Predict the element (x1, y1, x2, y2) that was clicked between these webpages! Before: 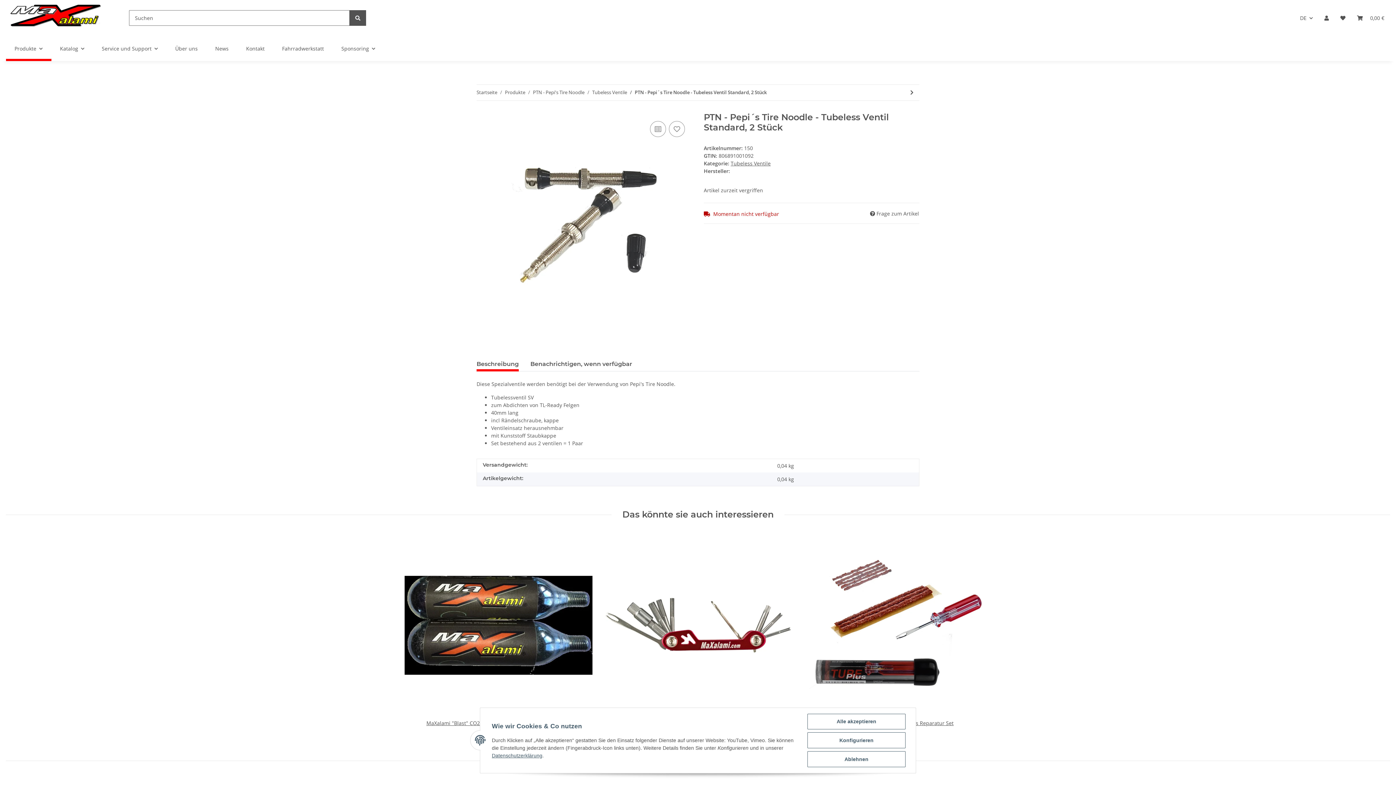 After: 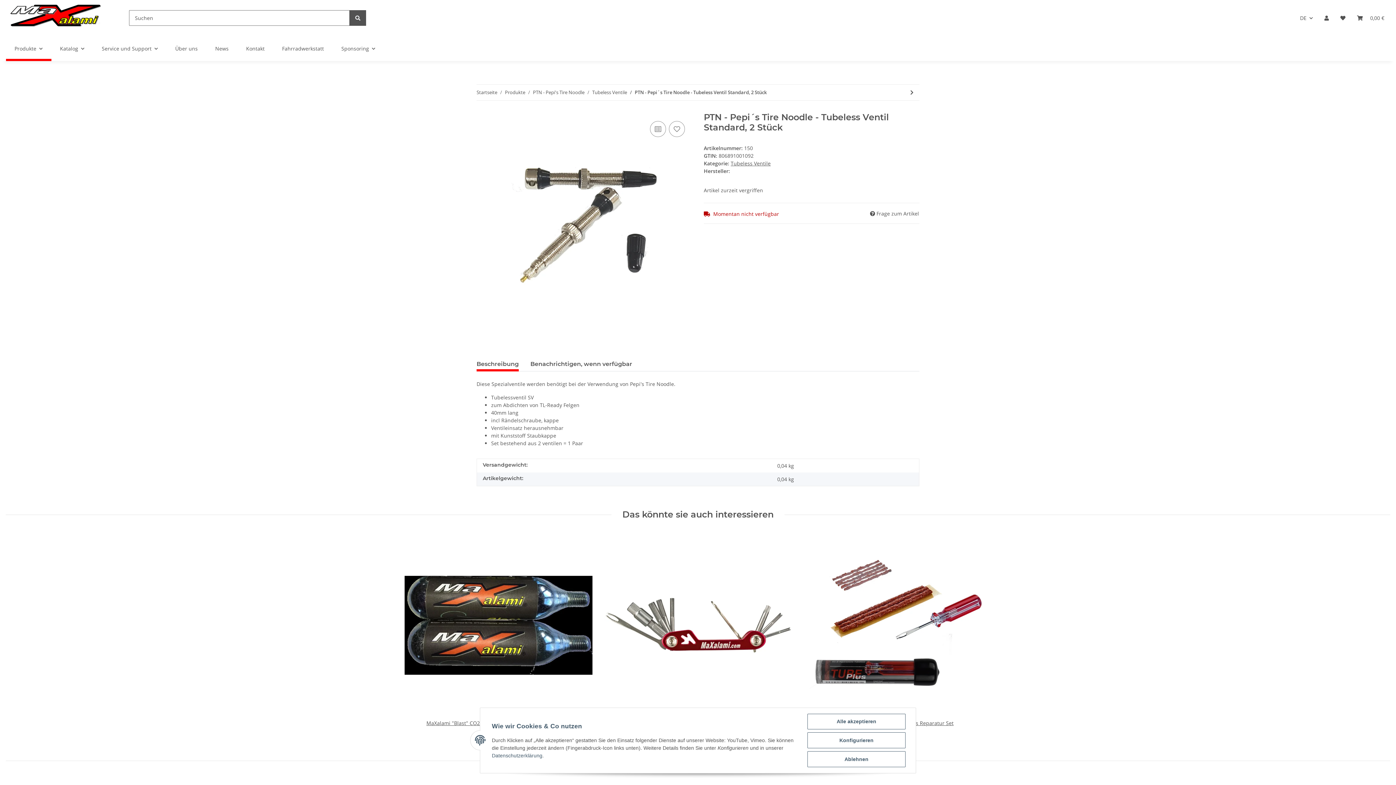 Action: bbox: (492, 753, 542, 758) label: Datenschutzerklärung